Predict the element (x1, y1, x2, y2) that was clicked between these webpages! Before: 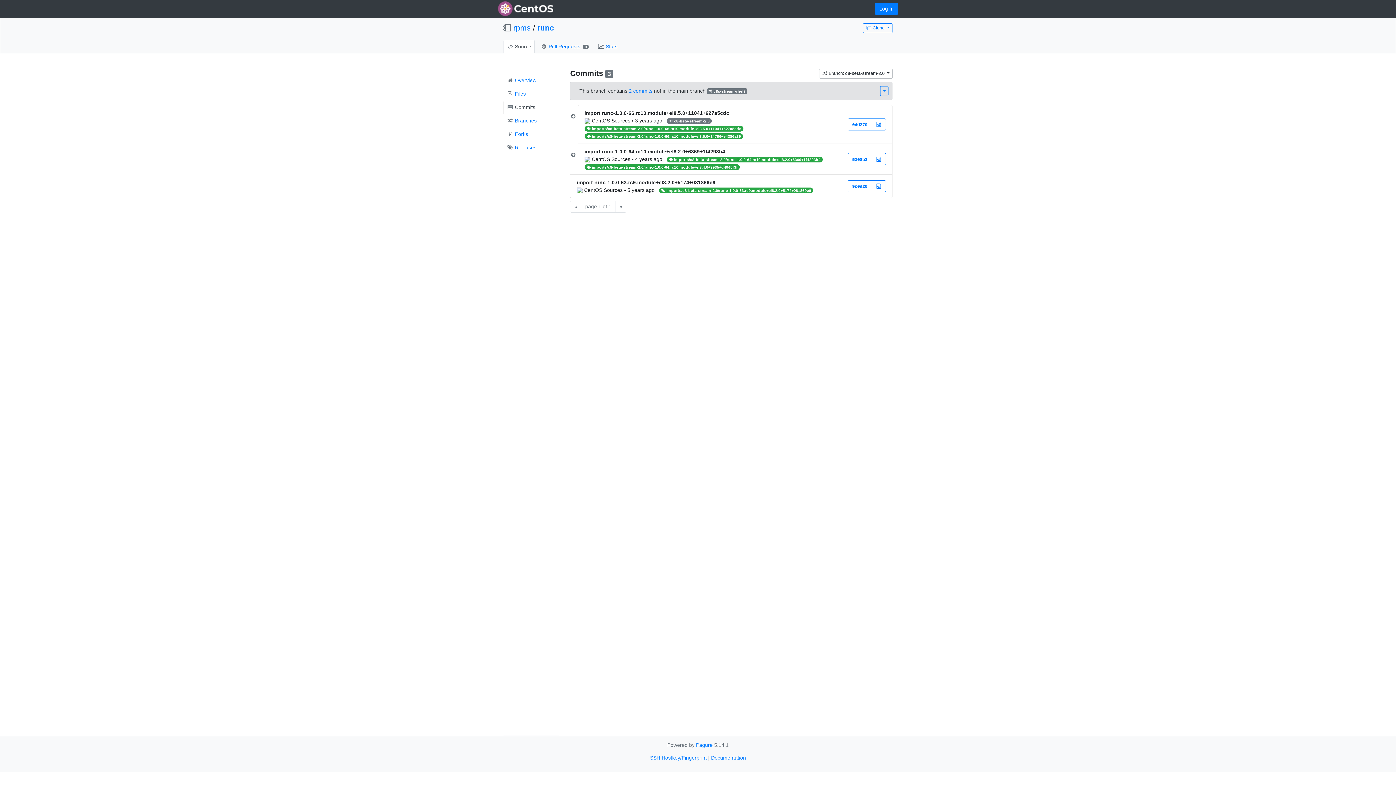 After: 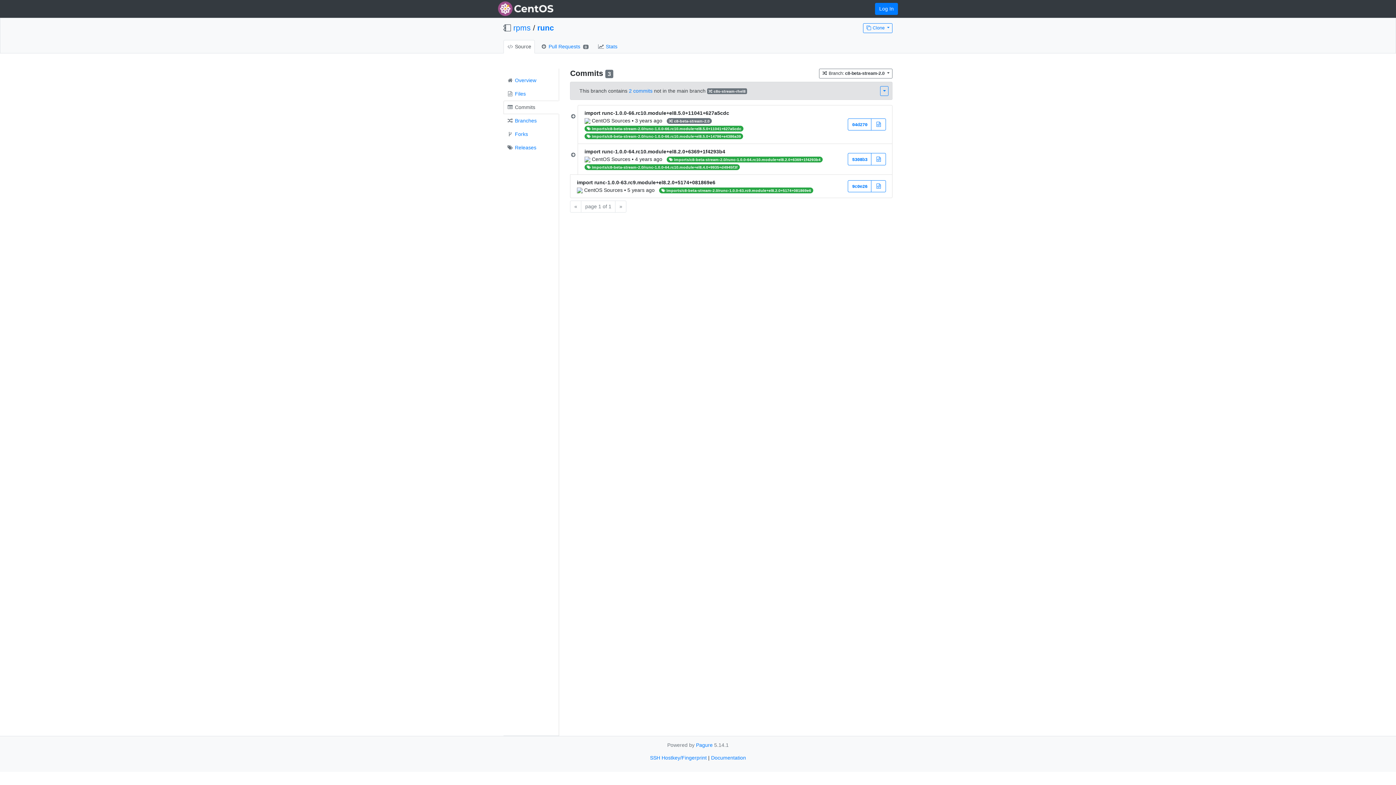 Action: label:  Commits bbox: (503, 100, 559, 114)